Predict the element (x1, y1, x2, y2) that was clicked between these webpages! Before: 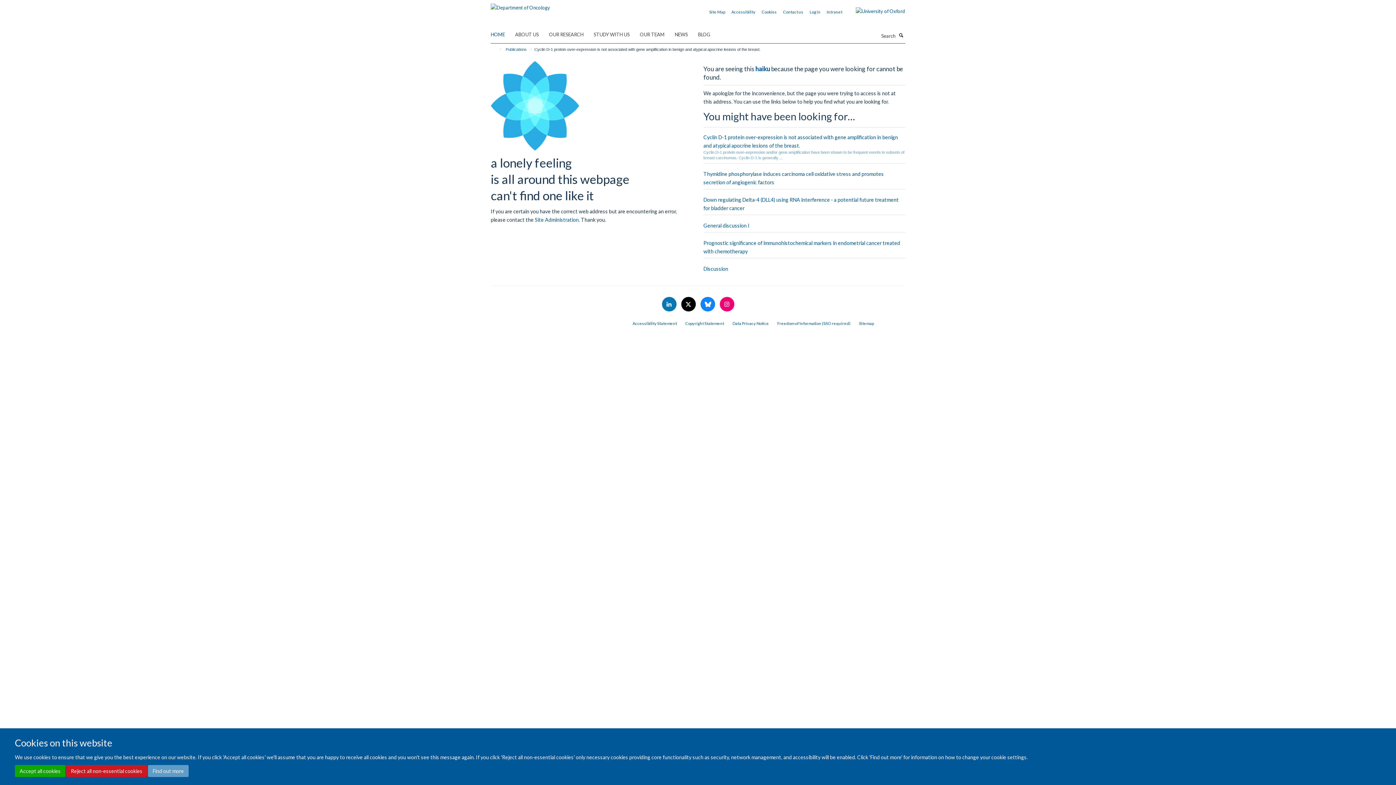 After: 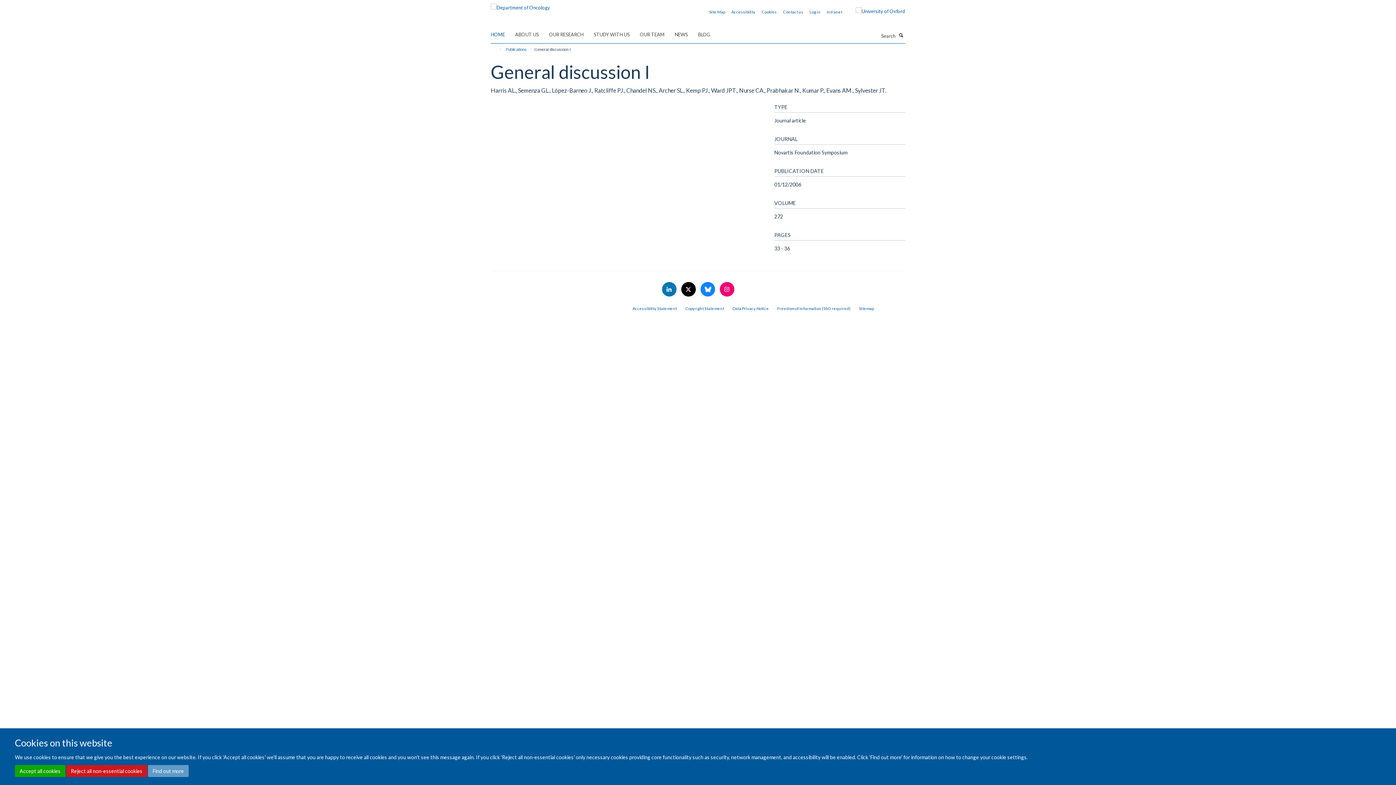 Action: bbox: (703, 222, 749, 228) label: General discussion I